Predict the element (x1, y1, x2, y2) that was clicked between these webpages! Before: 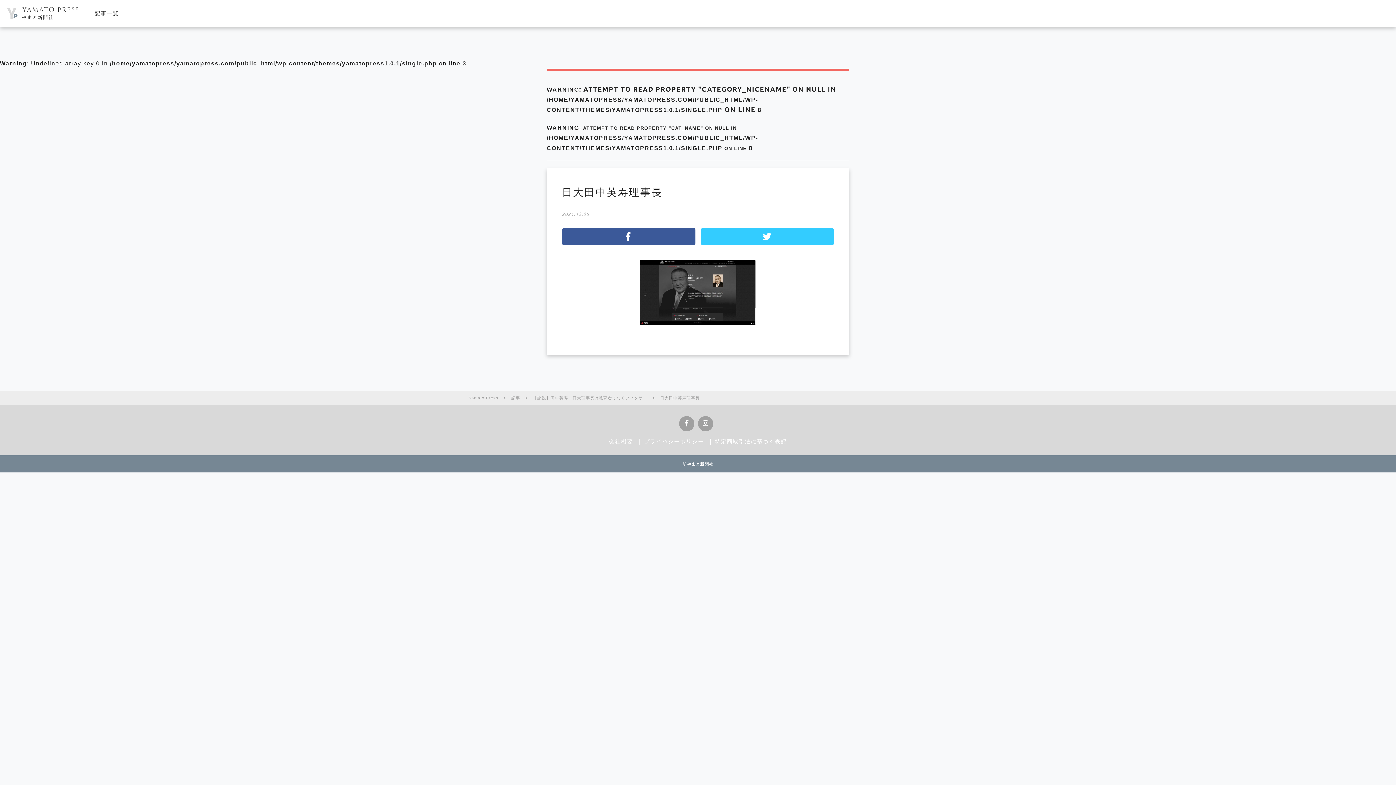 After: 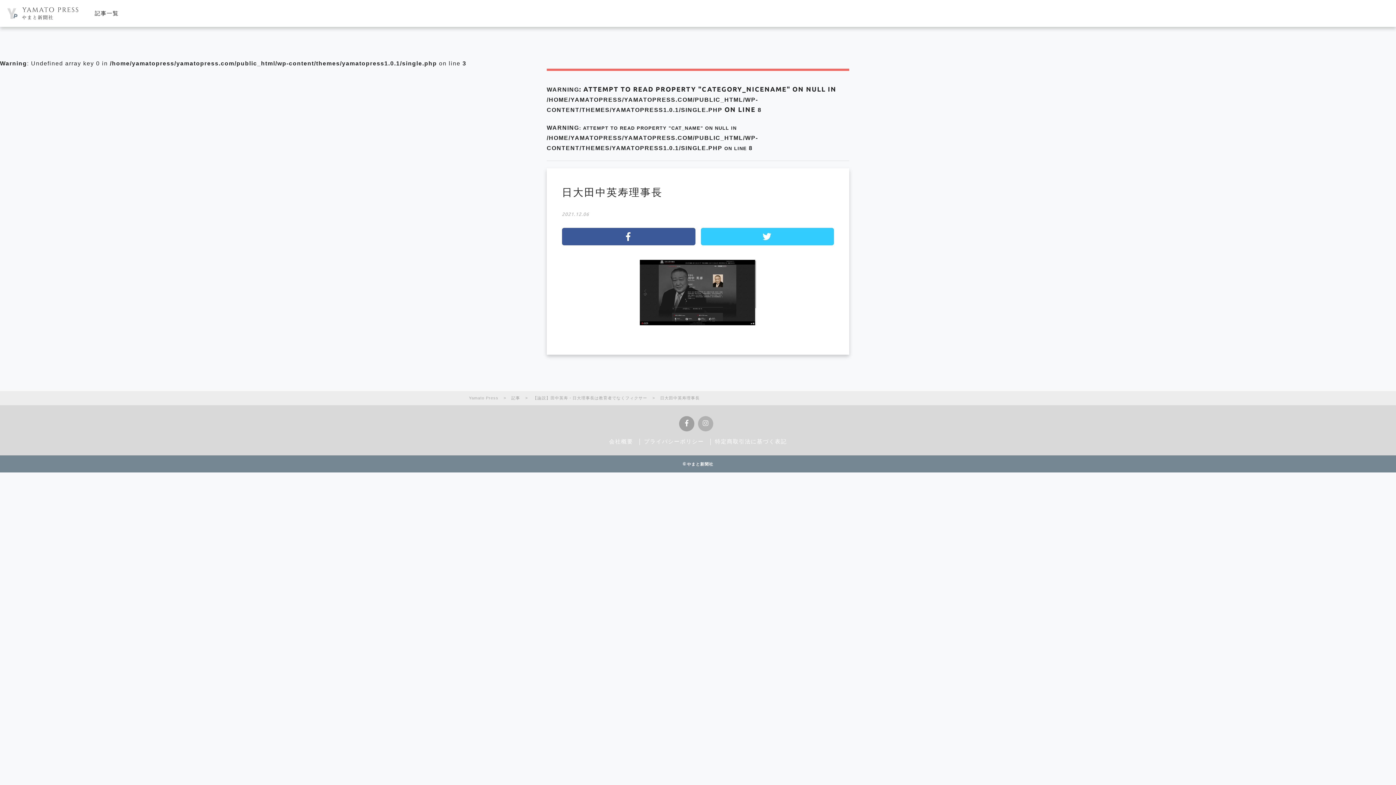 Action: bbox: (698, 416, 713, 431)